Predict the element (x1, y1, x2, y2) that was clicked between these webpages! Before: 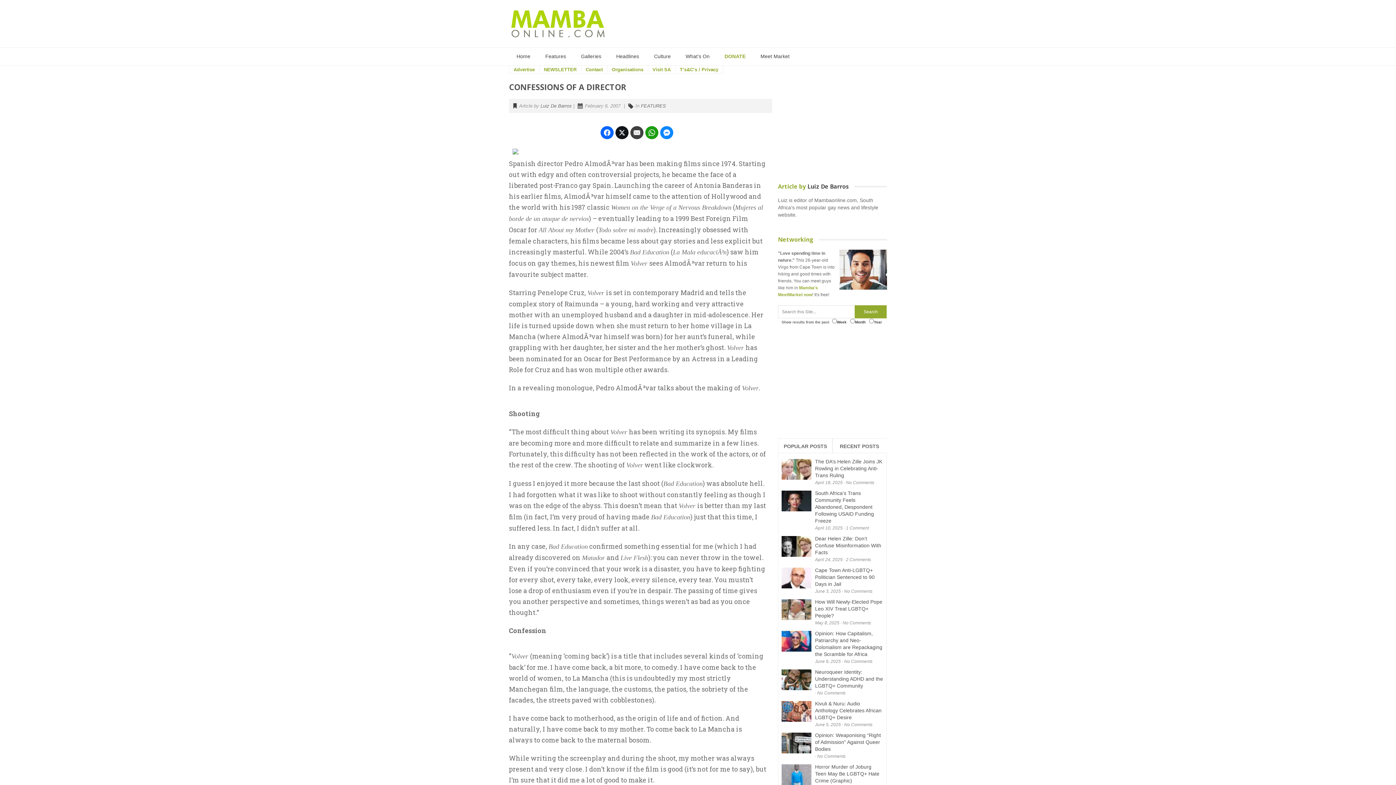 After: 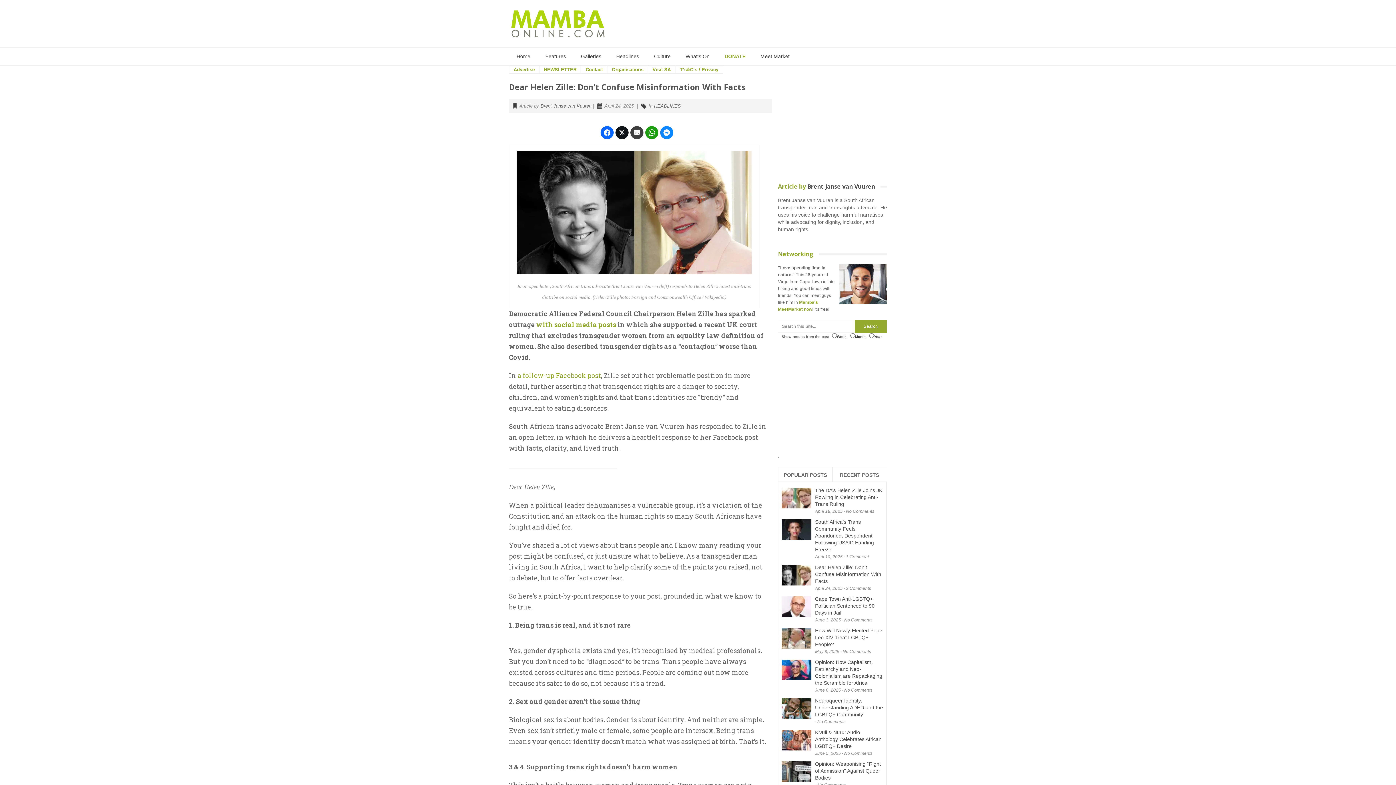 Action: label: Dear Helen Zille: Don’t Confuse Misinformation With Facts bbox: (815, 536, 881, 555)